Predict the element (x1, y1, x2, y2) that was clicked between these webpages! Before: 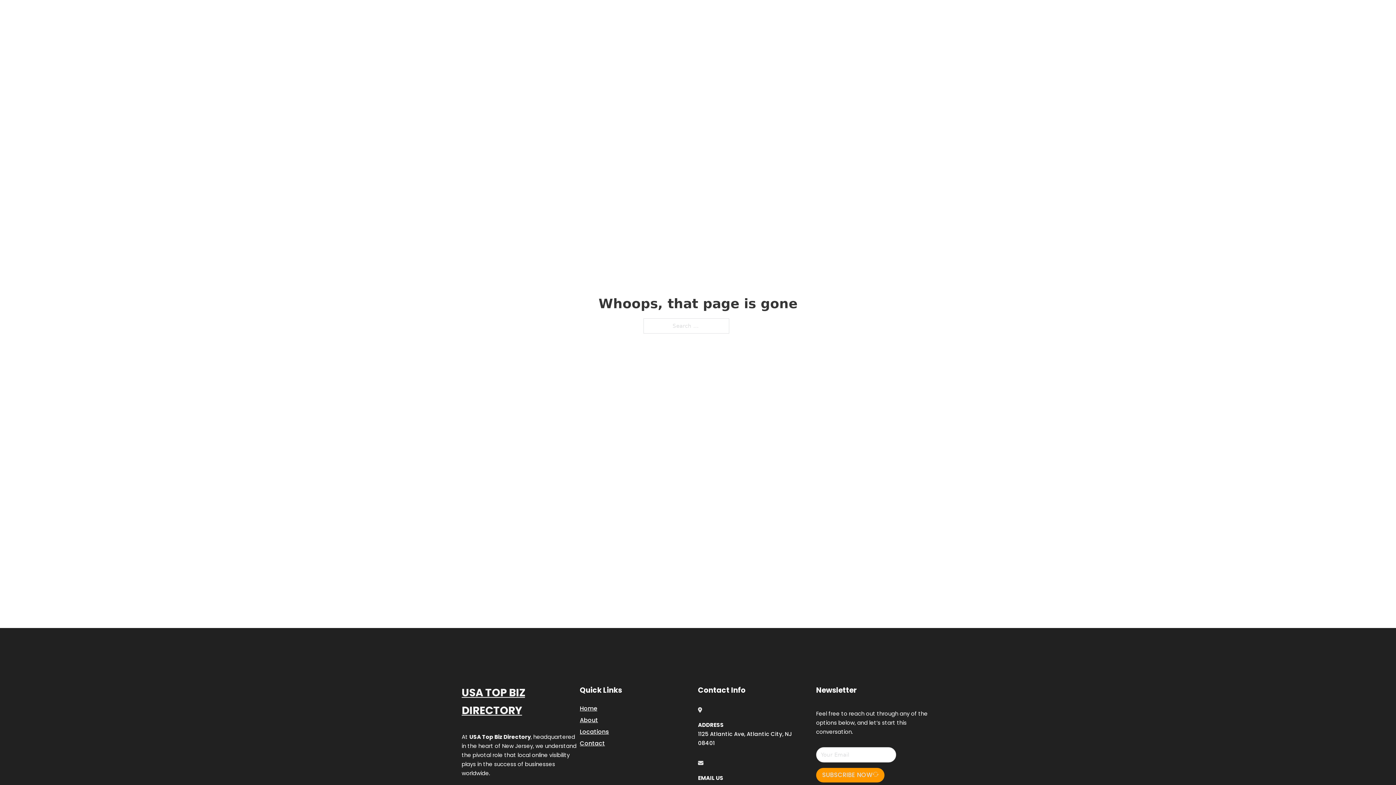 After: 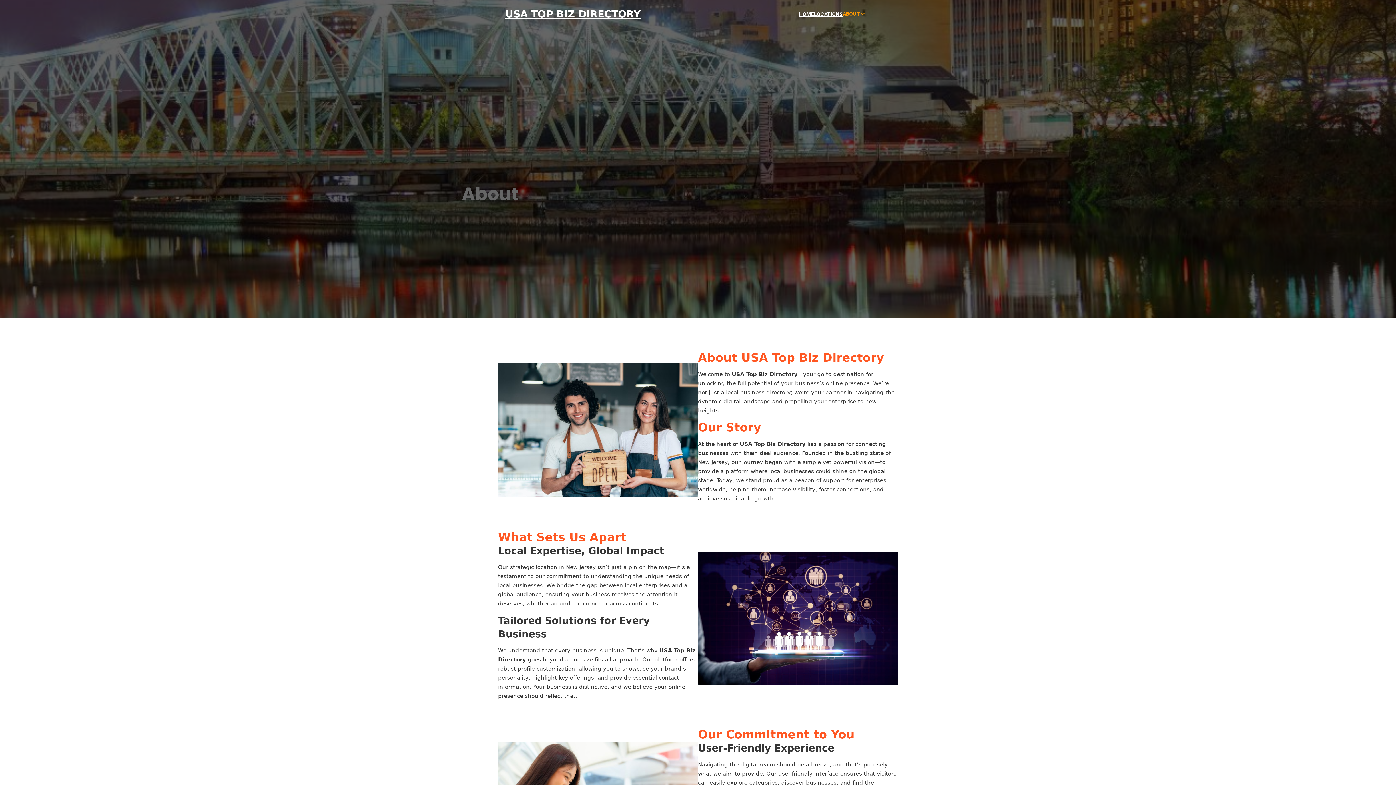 Action: bbox: (580, 715, 598, 725) label: About